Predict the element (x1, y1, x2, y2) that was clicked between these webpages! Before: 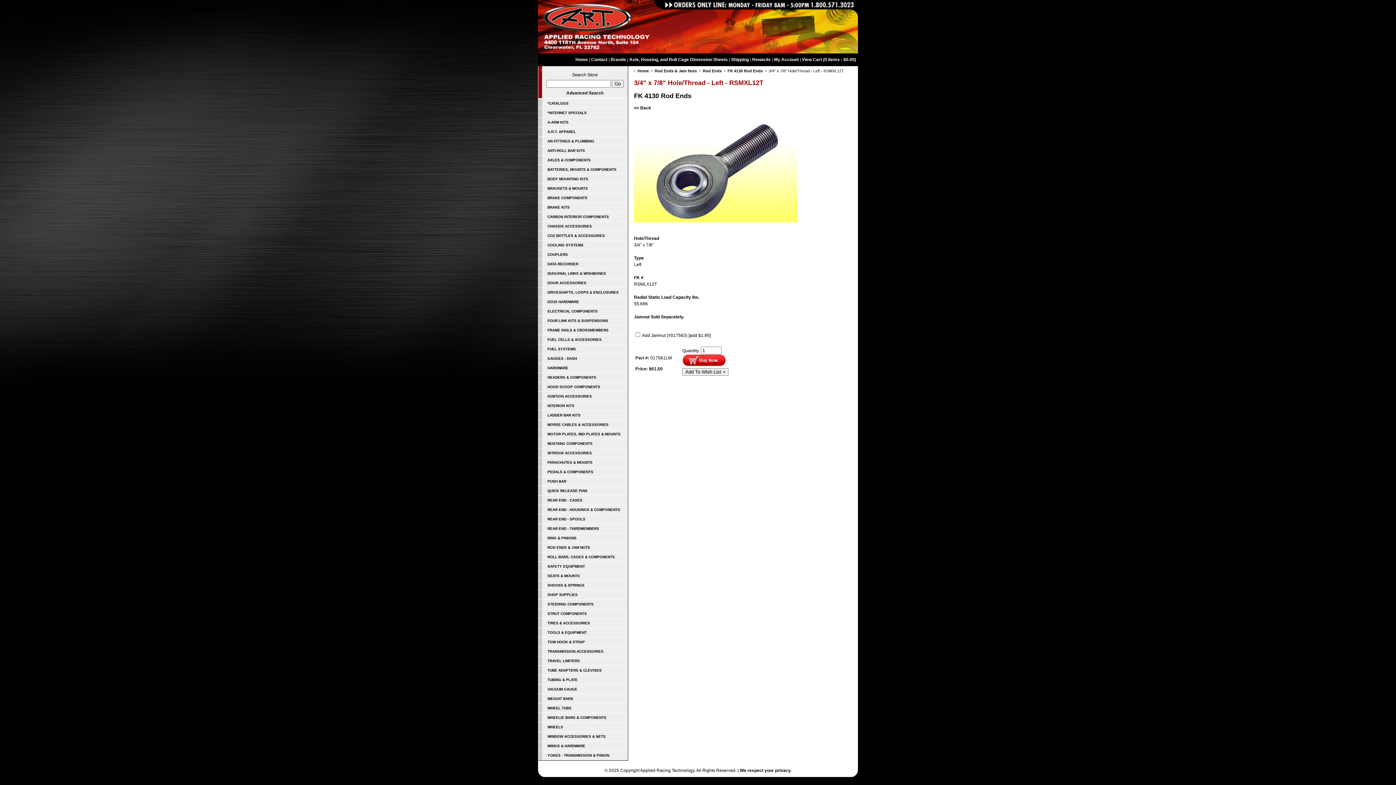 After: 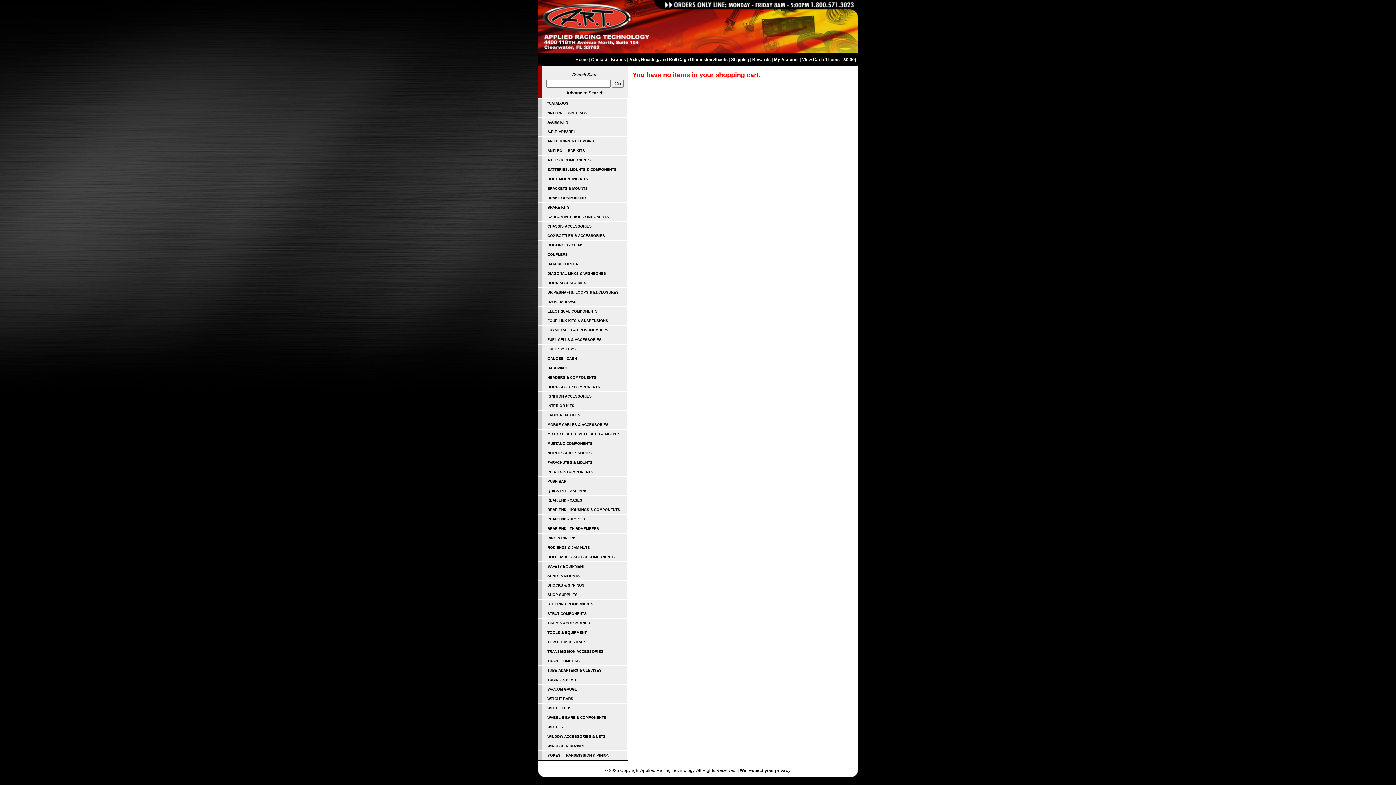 Action: label: View Cart (0 items - $0.00) bbox: (802, 57, 856, 62)